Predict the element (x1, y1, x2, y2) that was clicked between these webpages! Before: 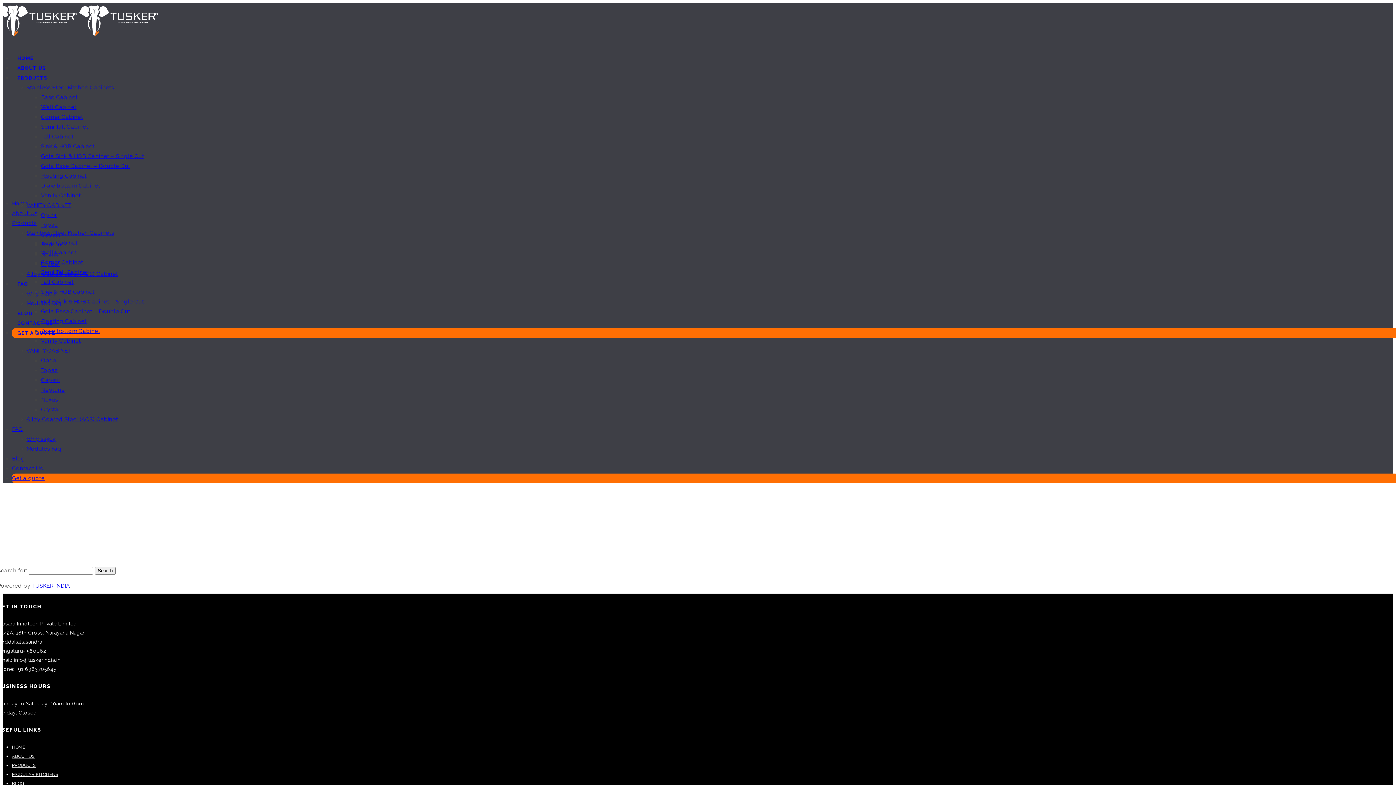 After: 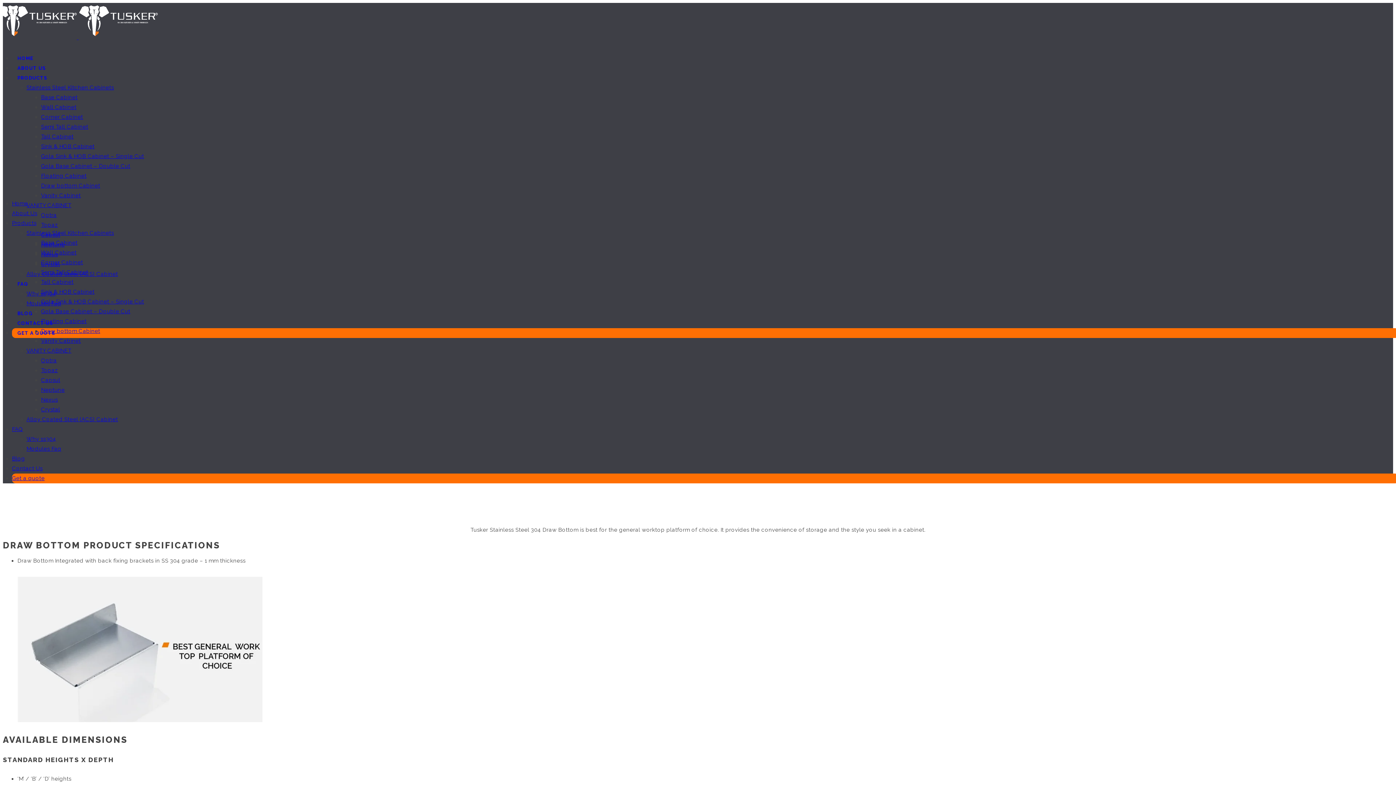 Action: bbox: (41, 182, 100, 189) label: Draw bottom Cabinet